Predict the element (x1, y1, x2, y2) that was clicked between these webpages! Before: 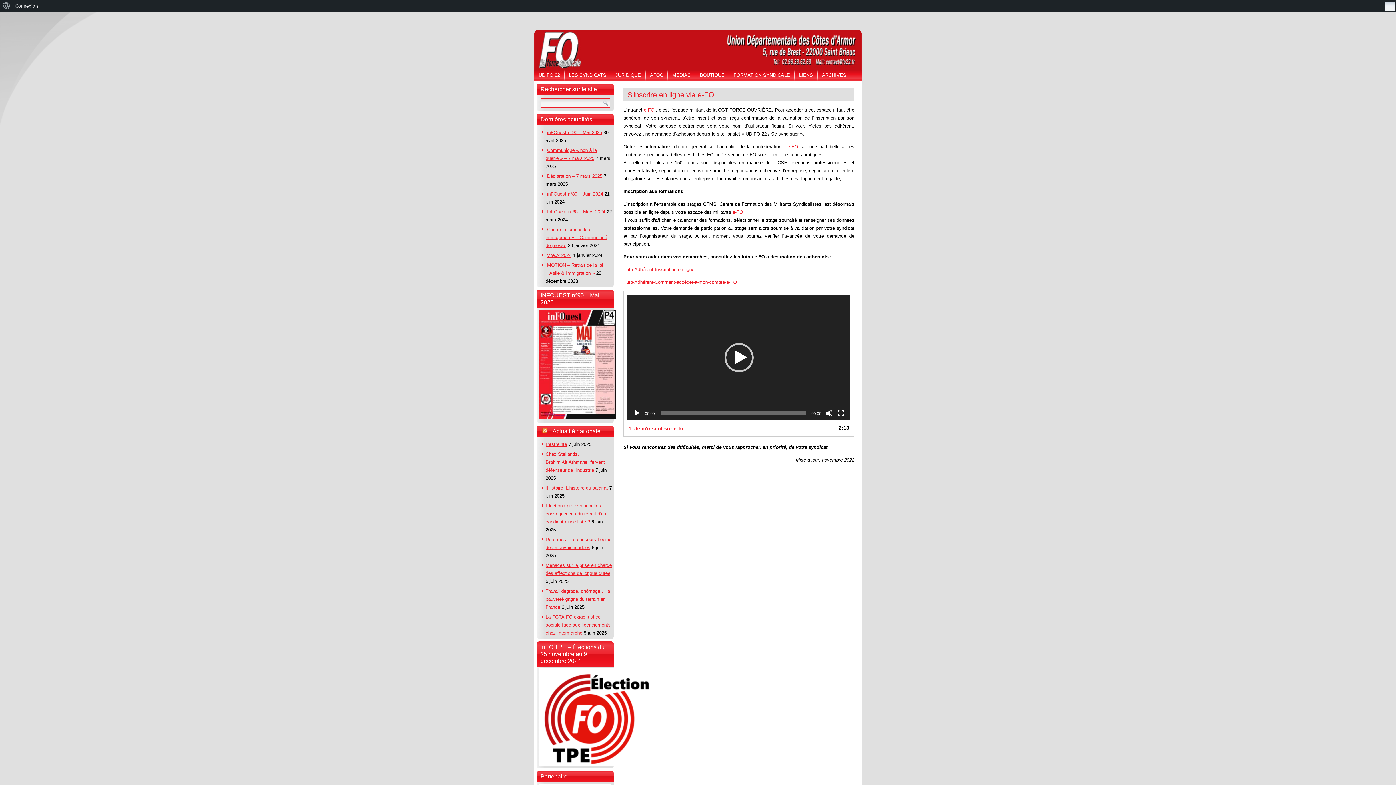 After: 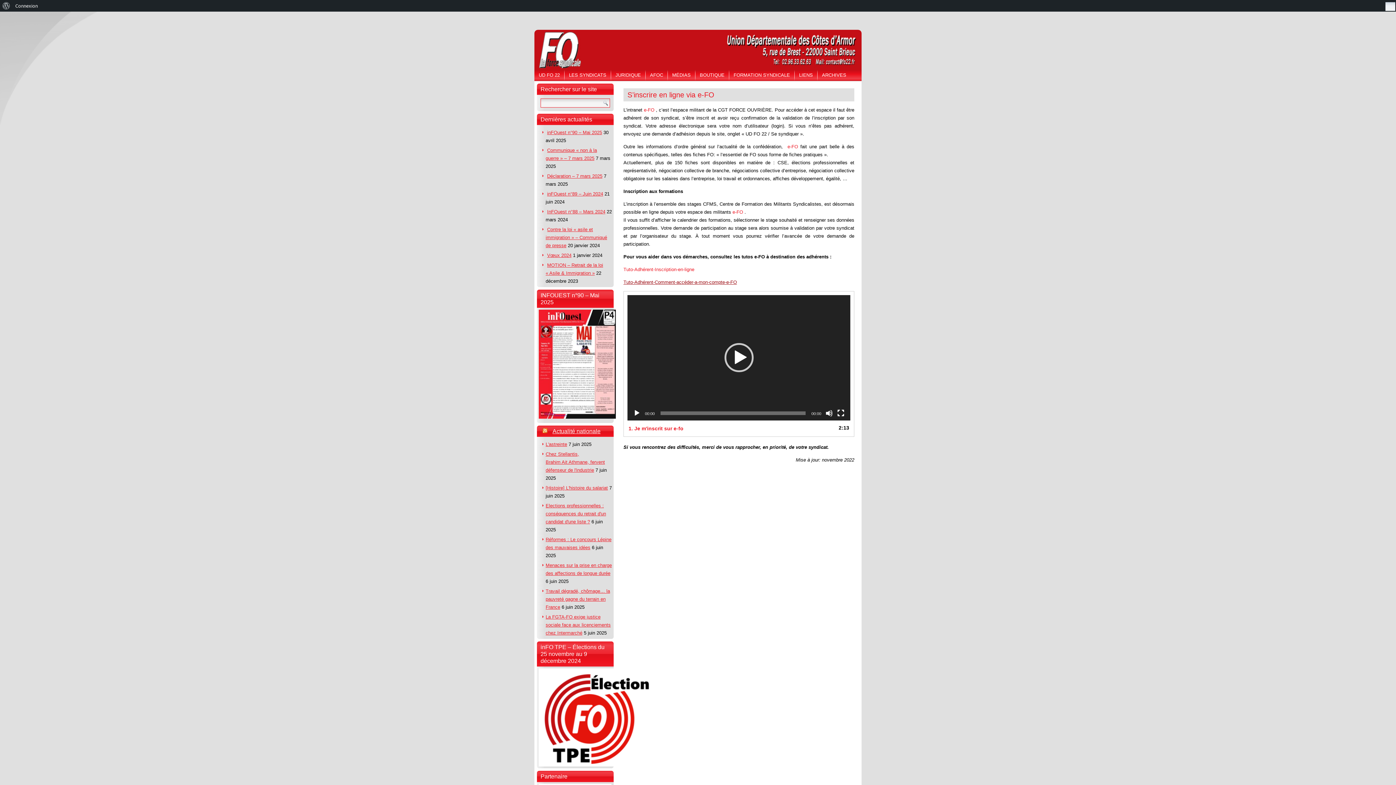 Action: bbox: (623, 279, 737, 285) label: Tuto-Adhérent-Comment-accéder-a-mon-compte-e-FO